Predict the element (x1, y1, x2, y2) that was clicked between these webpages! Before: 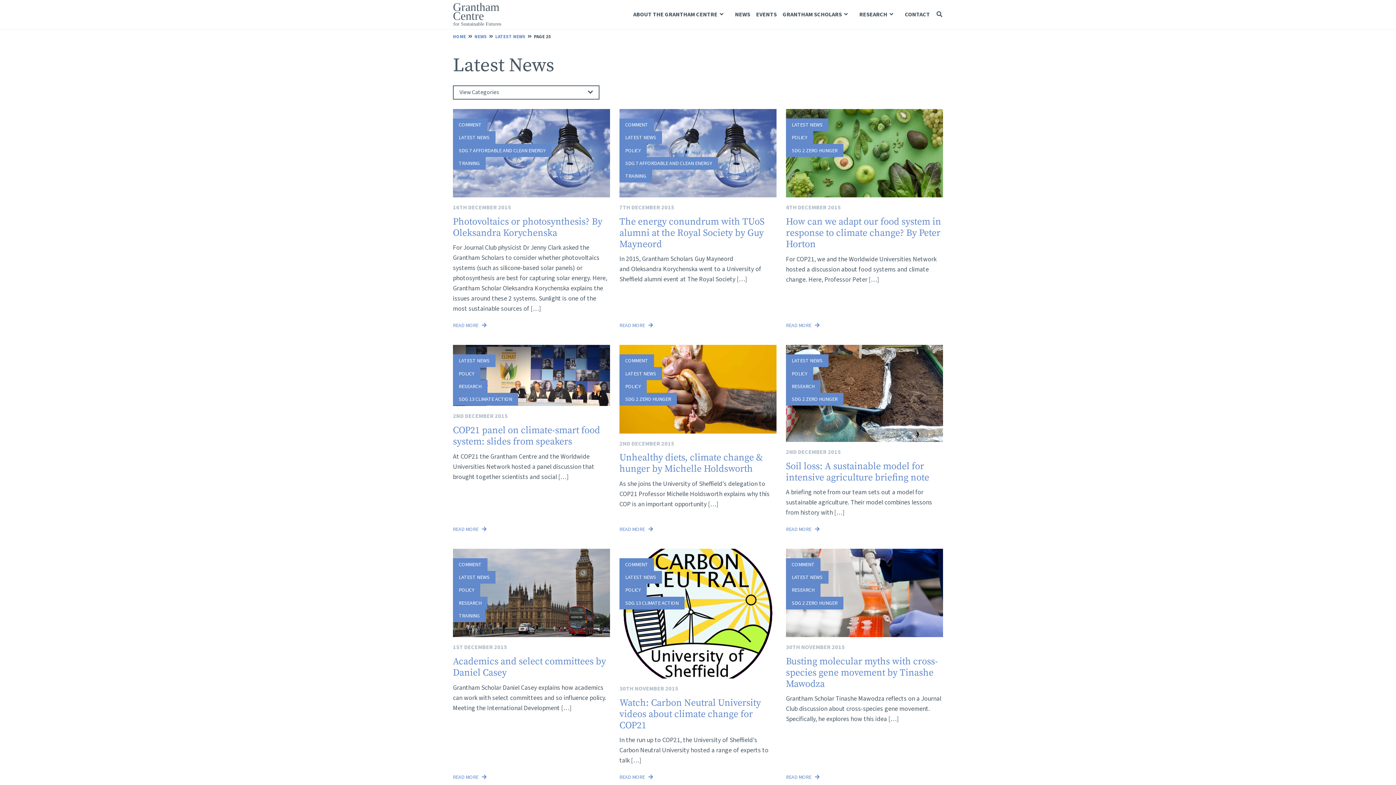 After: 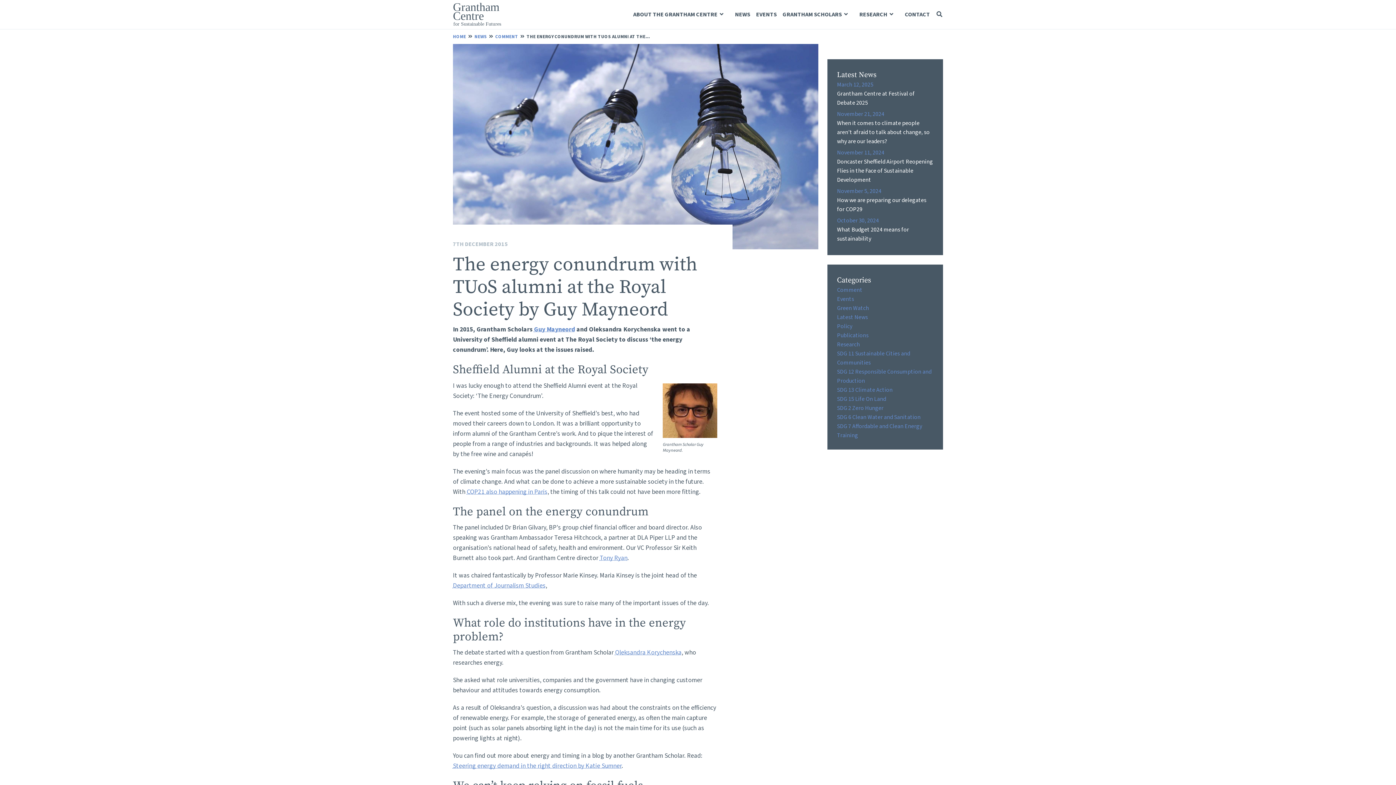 Action: bbox: (619, 321, 776, 329) label: READ MORE